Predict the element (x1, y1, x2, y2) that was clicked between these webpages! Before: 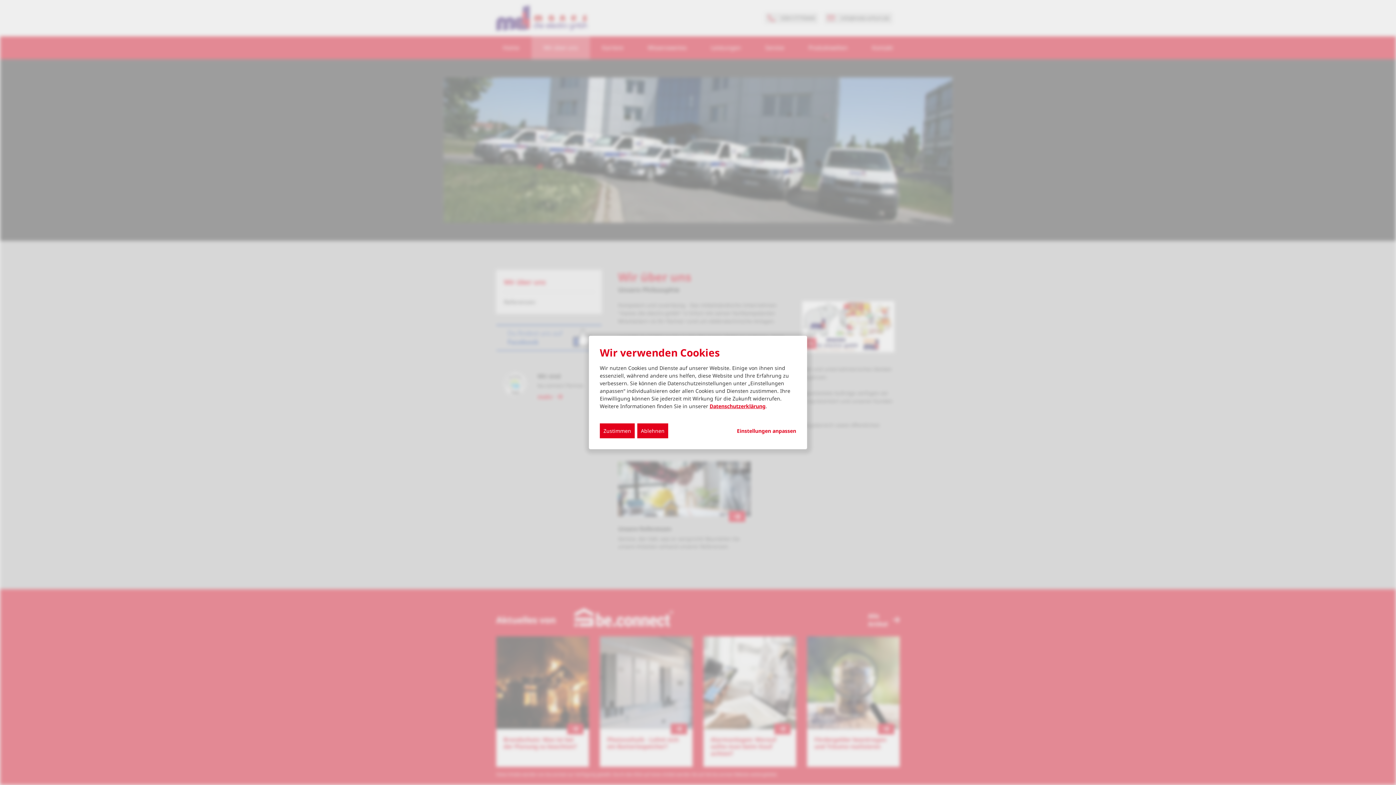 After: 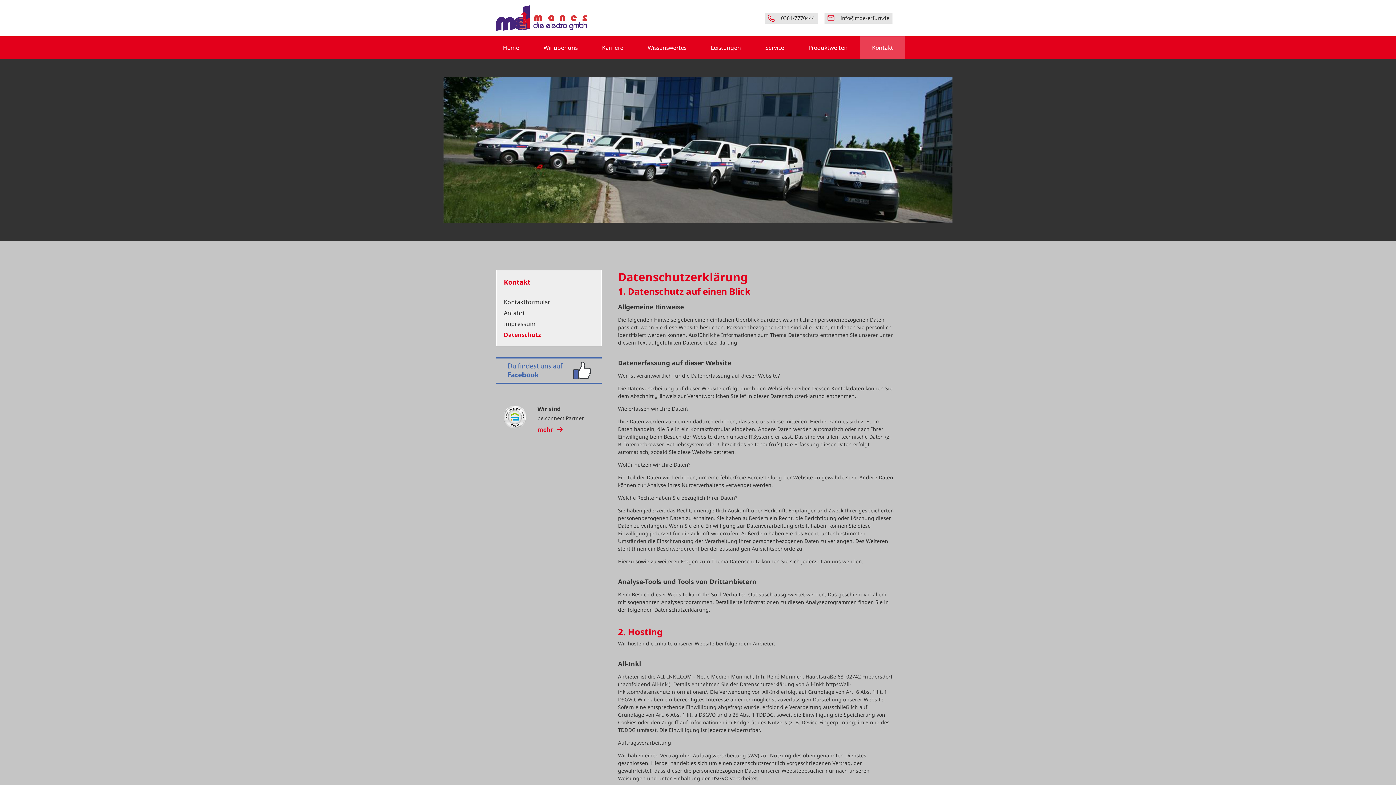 Action: label: Datenschutzerklärung bbox: (709, 402, 765, 409)